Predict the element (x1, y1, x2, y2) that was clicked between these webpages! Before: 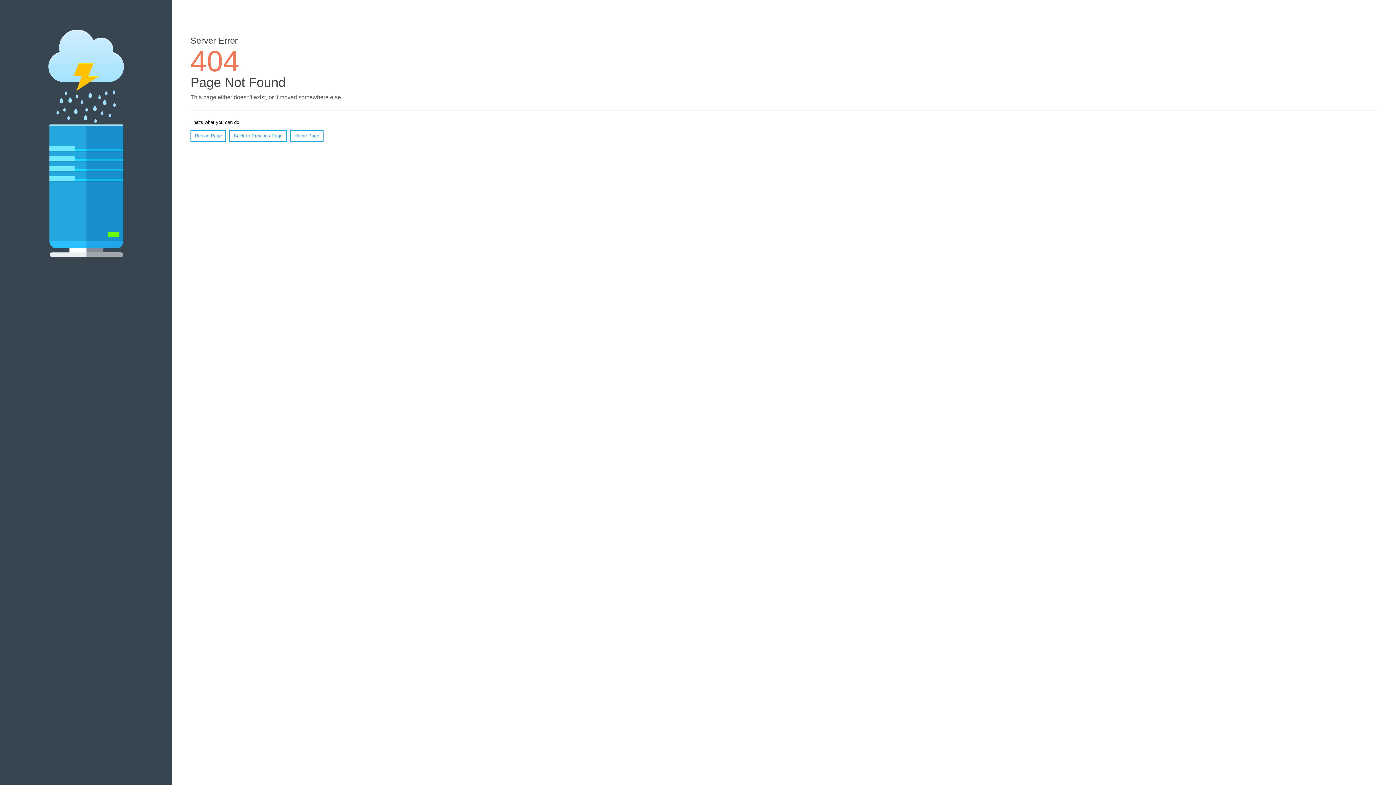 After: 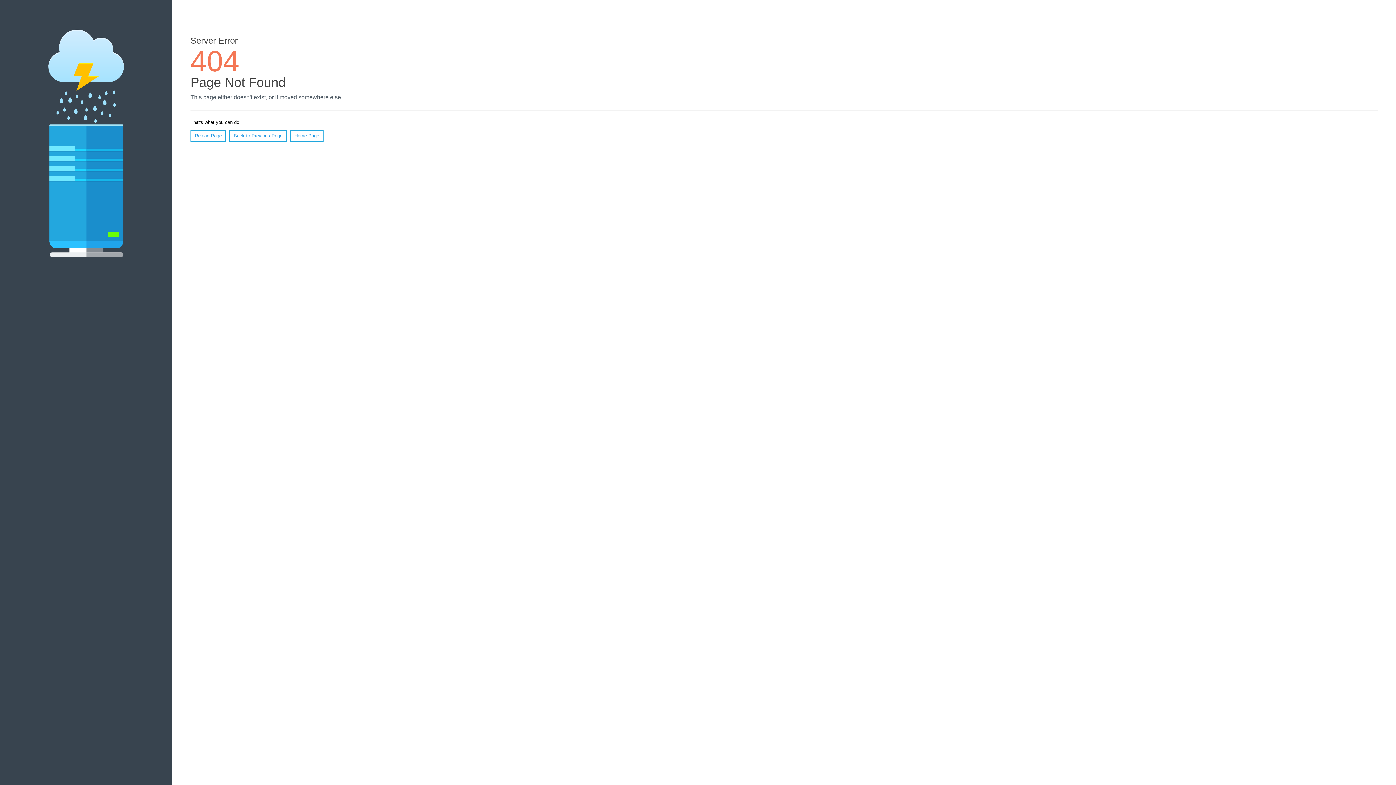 Action: bbox: (190, 130, 226, 141) label: Reload Page